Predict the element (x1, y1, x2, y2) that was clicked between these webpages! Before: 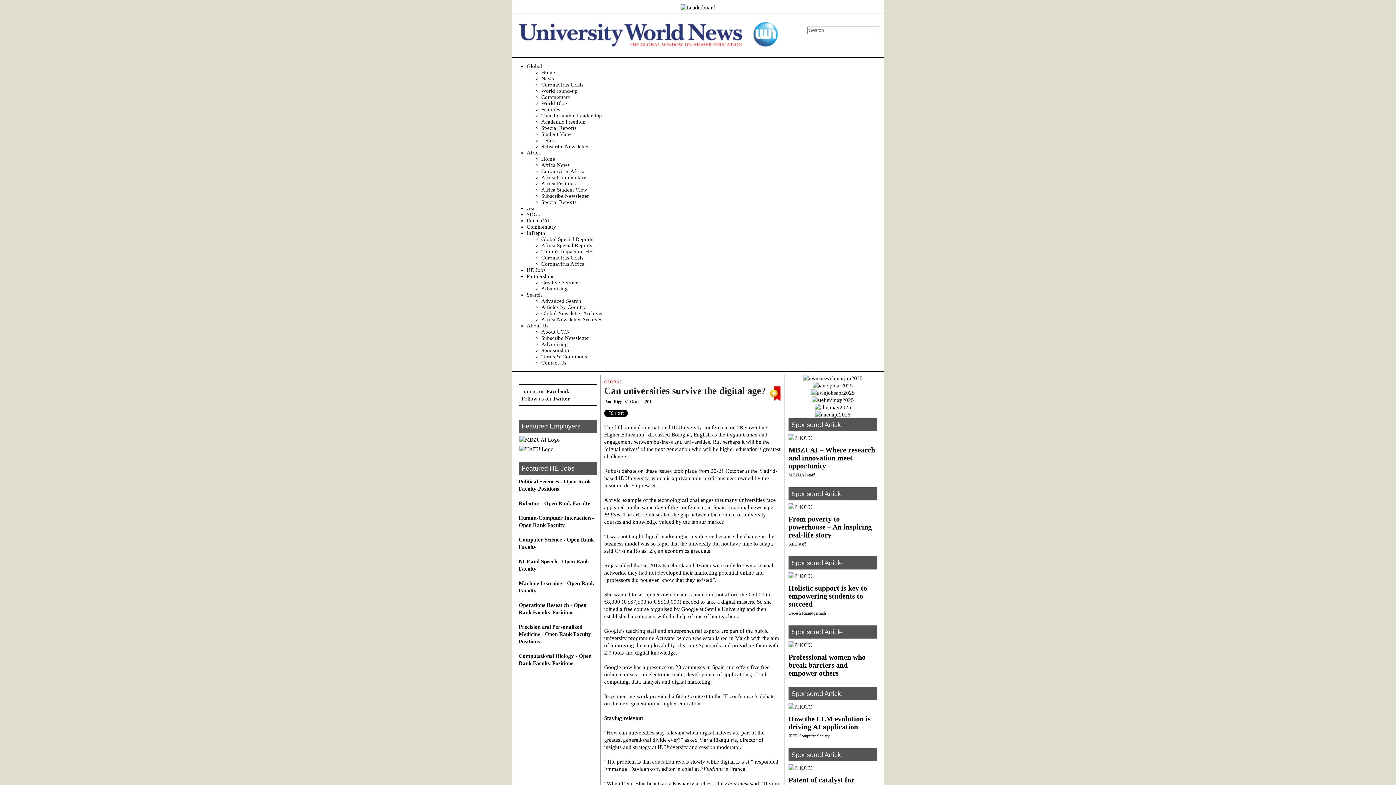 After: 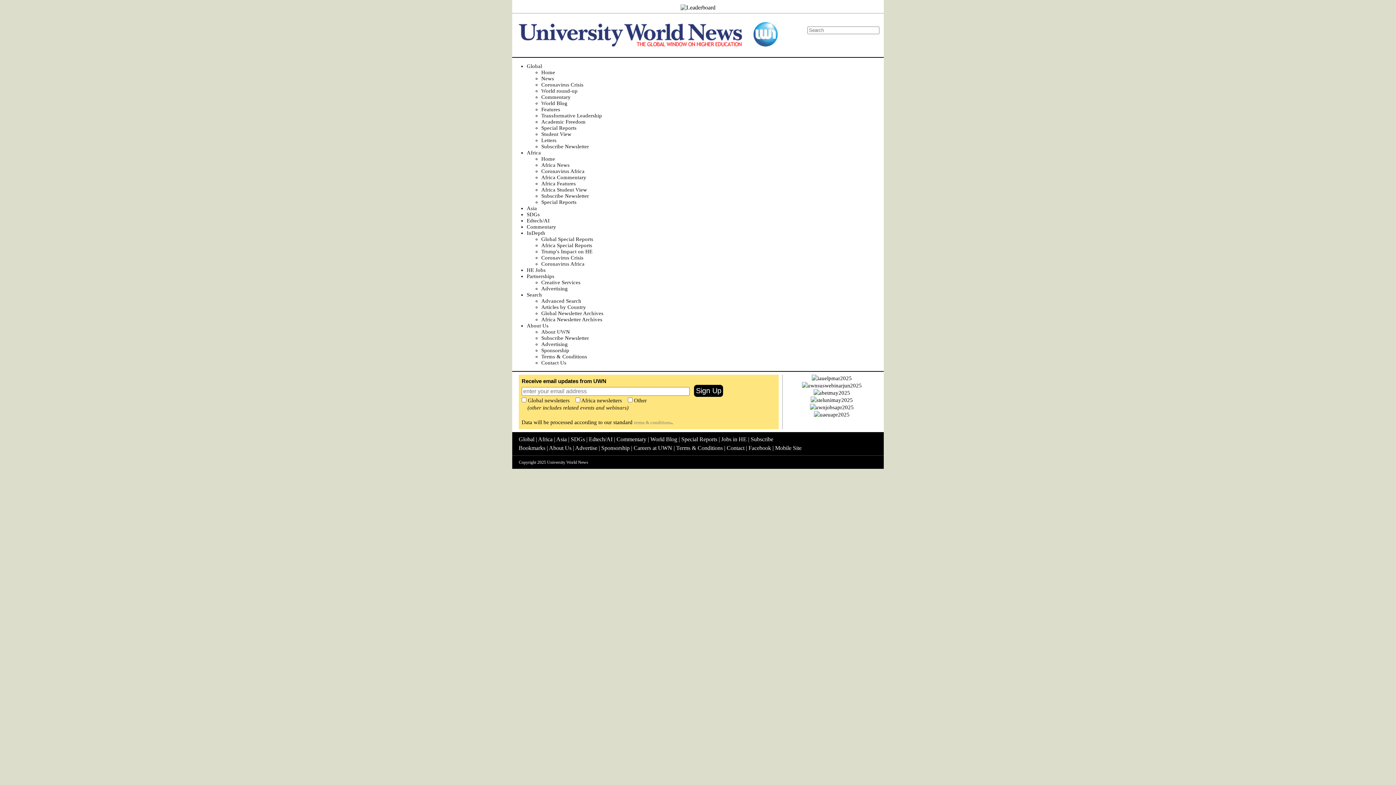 Action: label: Subscribe Newsletter bbox: (541, 335, 589, 340)